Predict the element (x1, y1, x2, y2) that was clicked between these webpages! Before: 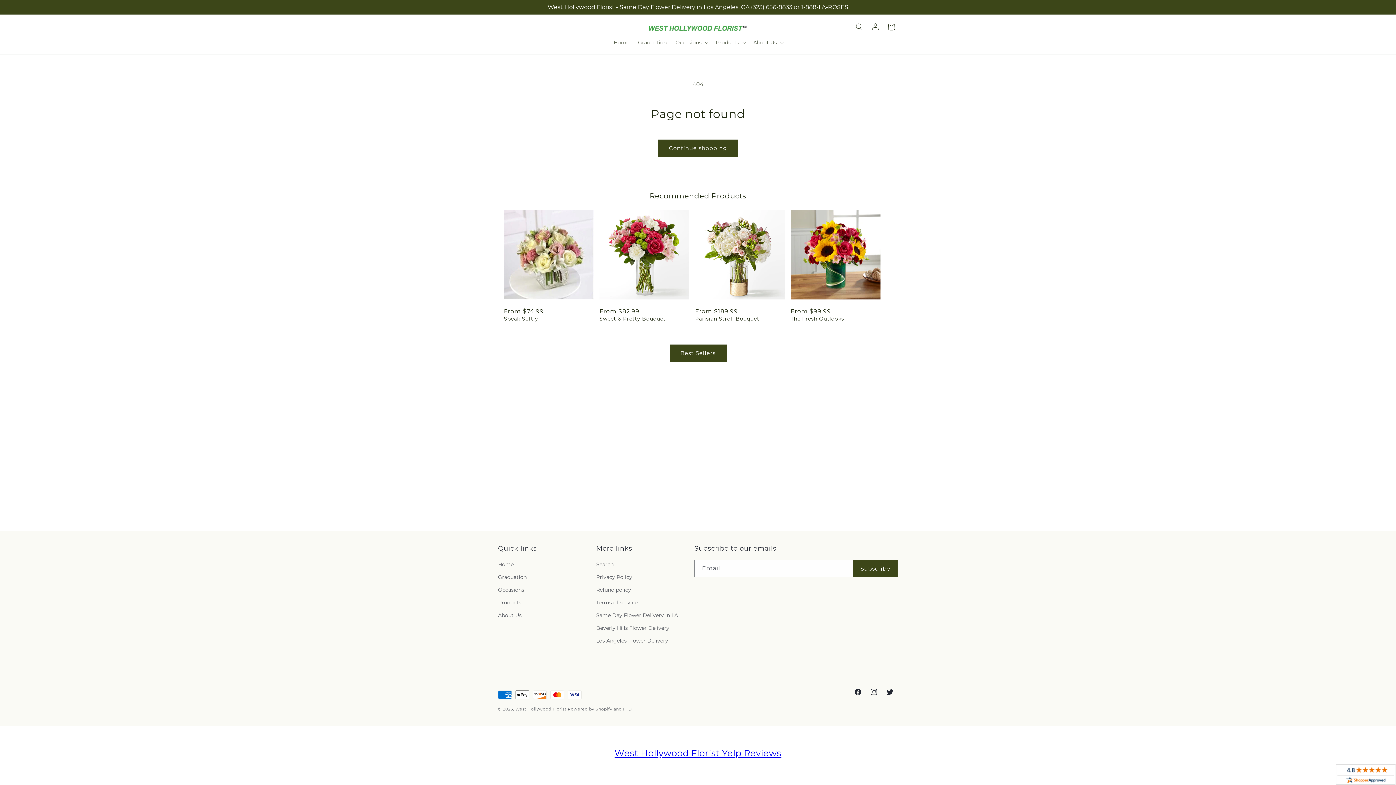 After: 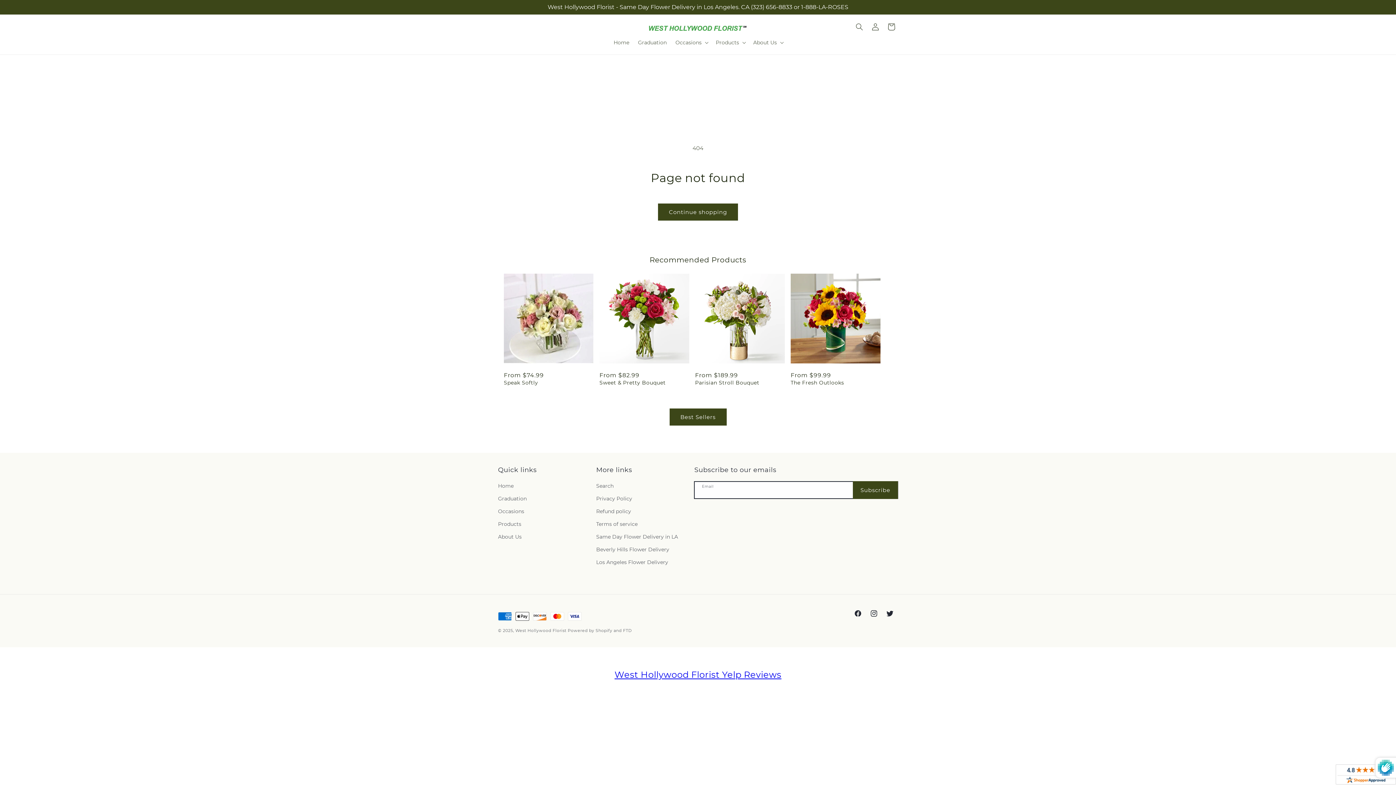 Action: bbox: (853, 560, 897, 577) label: Subscribe